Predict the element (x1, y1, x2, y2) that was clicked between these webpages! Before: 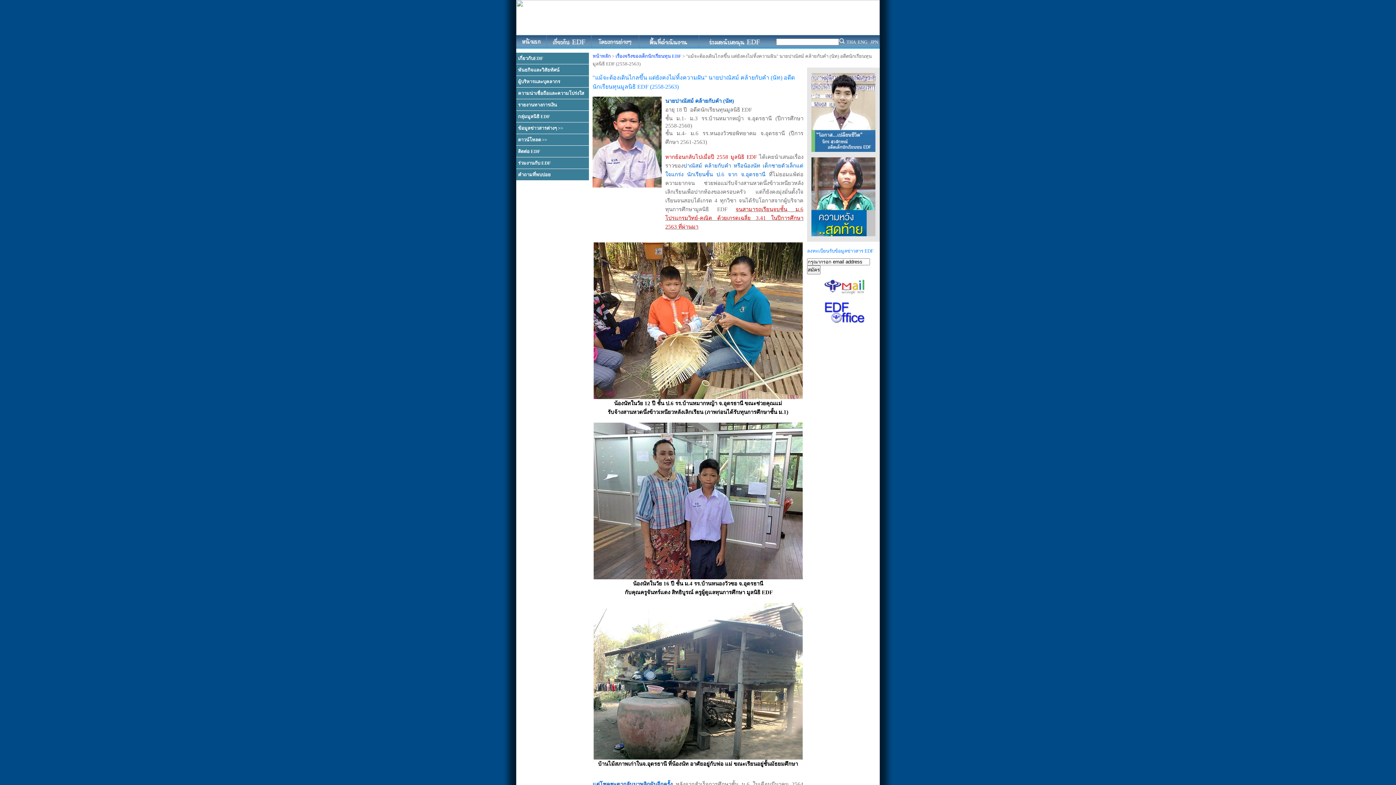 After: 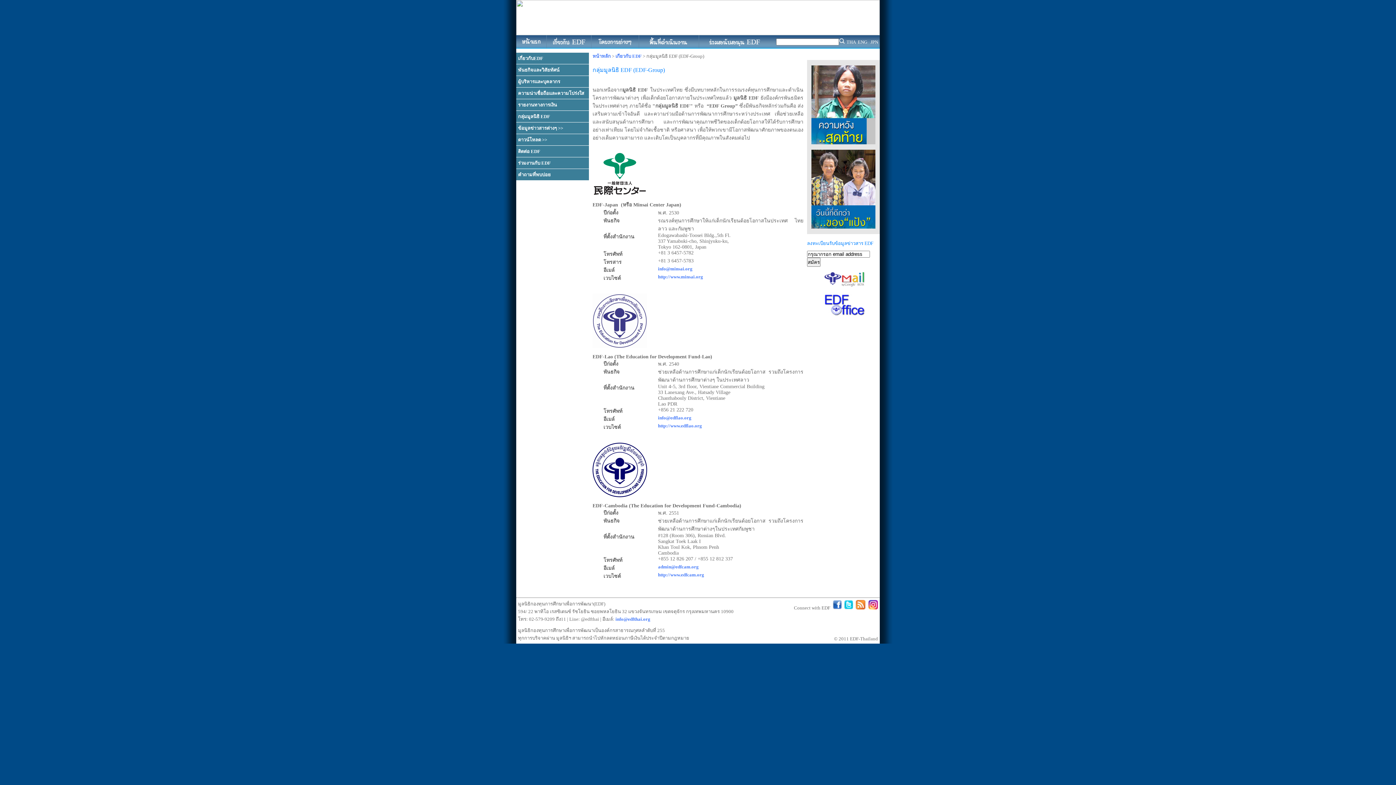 Action: bbox: (516, 110, 589, 122) label: กลุ่มมูลนิธิ EDF